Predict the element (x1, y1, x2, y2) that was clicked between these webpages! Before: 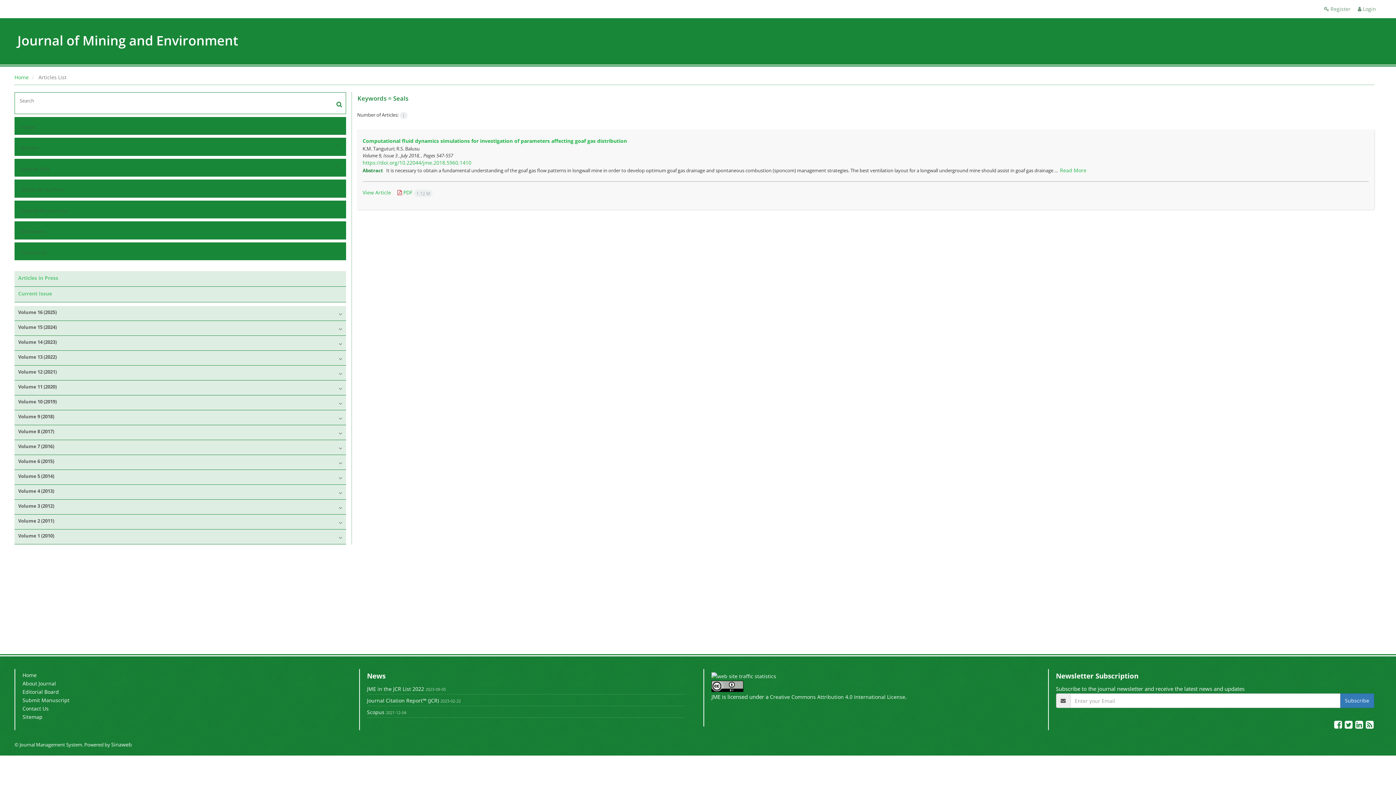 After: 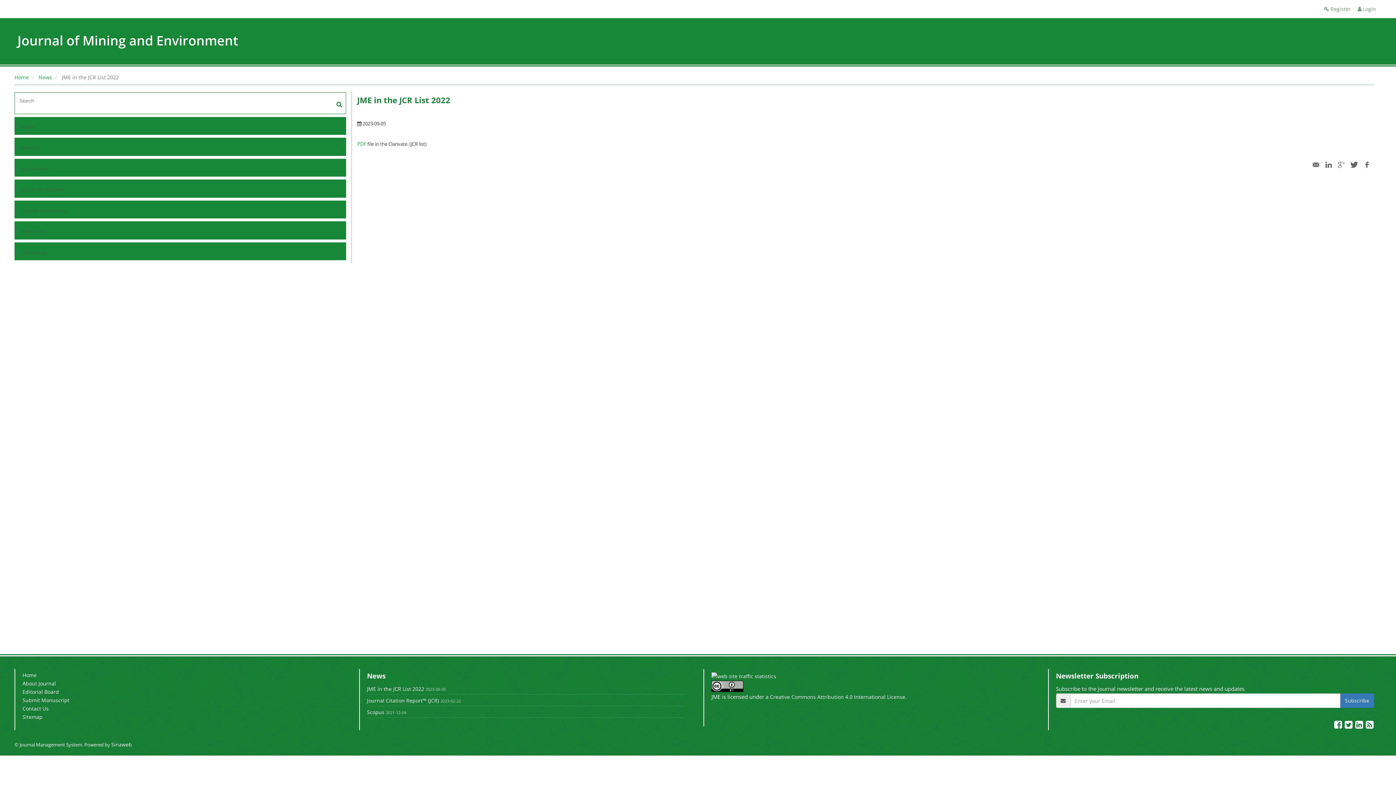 Action: label: JME in the JCR List 2022 bbox: (367, 685, 424, 692)